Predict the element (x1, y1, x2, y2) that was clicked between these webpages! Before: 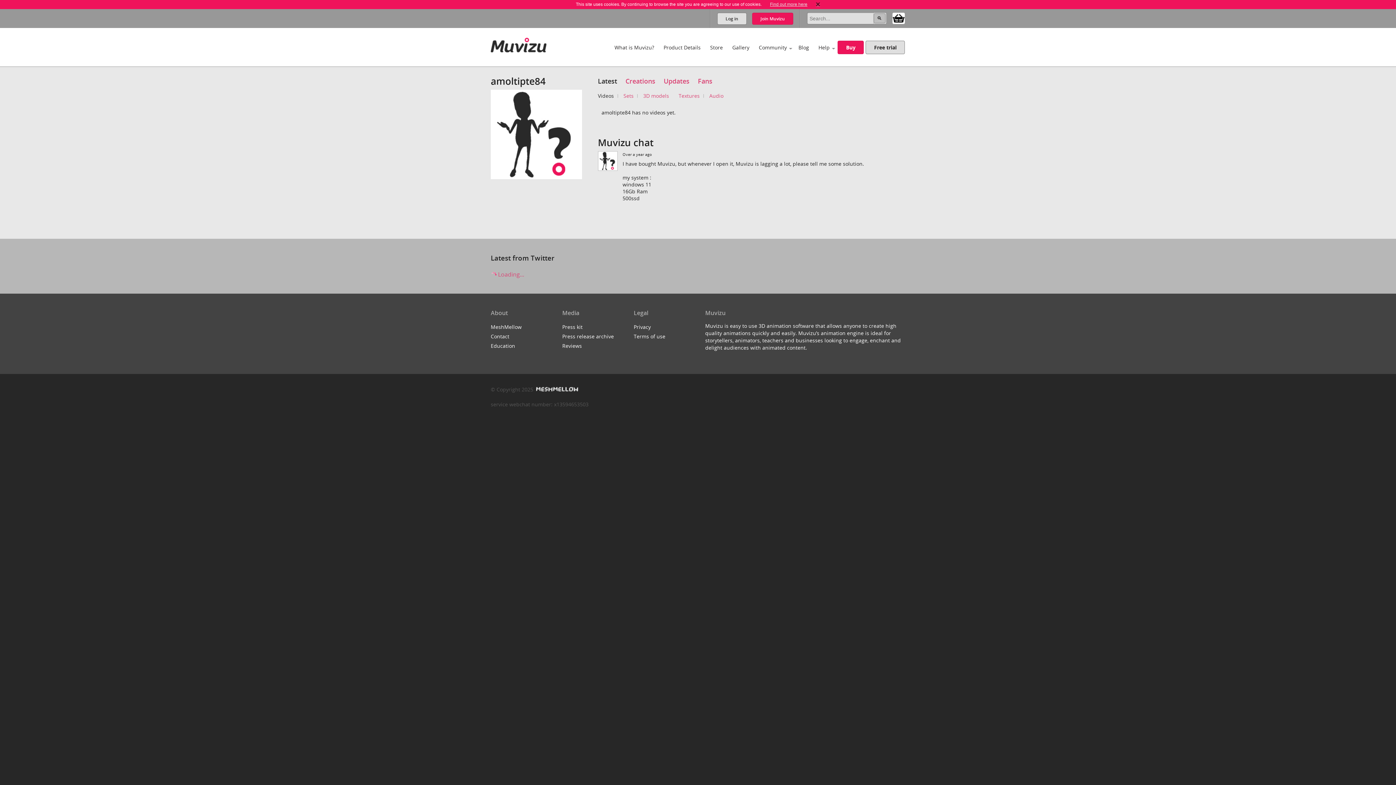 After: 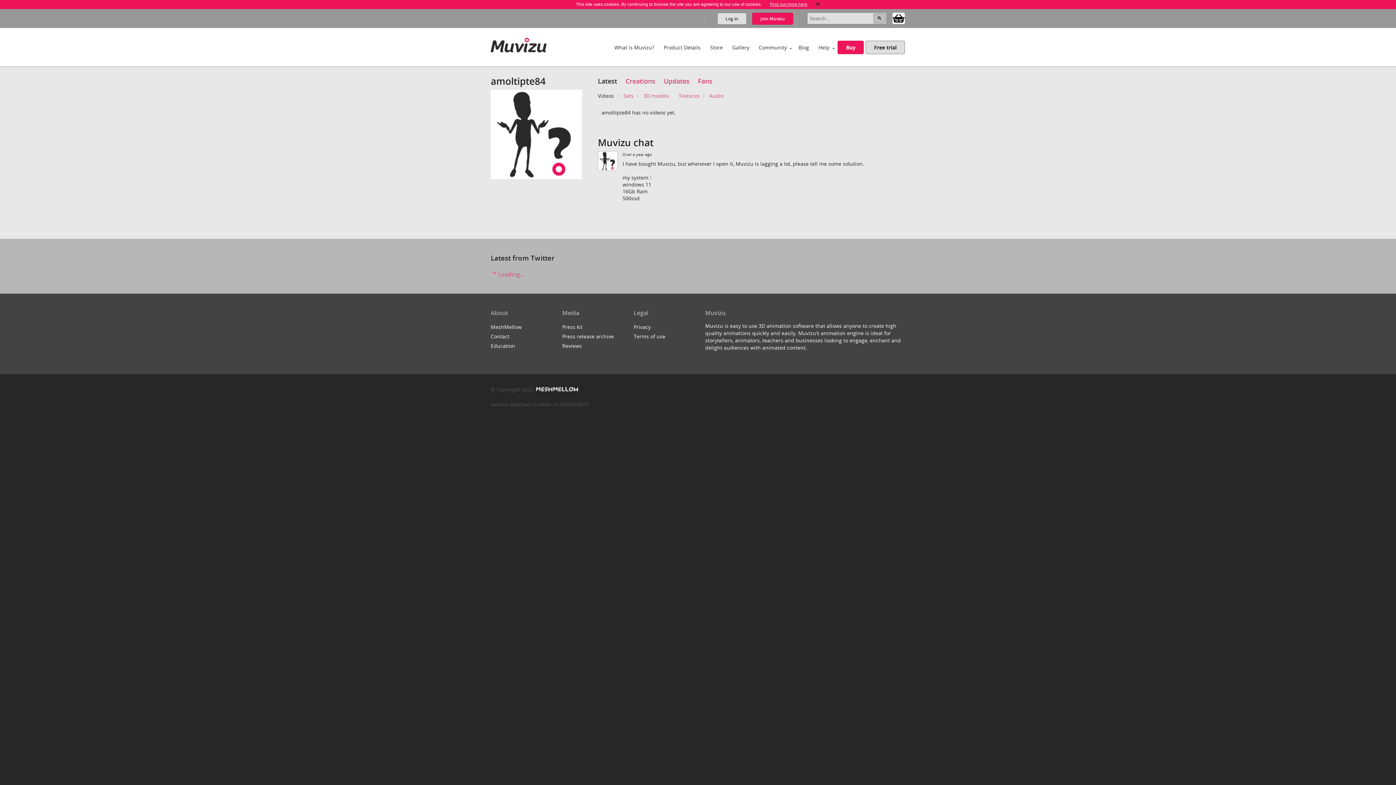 Action: label: Videos bbox: (598, 92, 614, 99)